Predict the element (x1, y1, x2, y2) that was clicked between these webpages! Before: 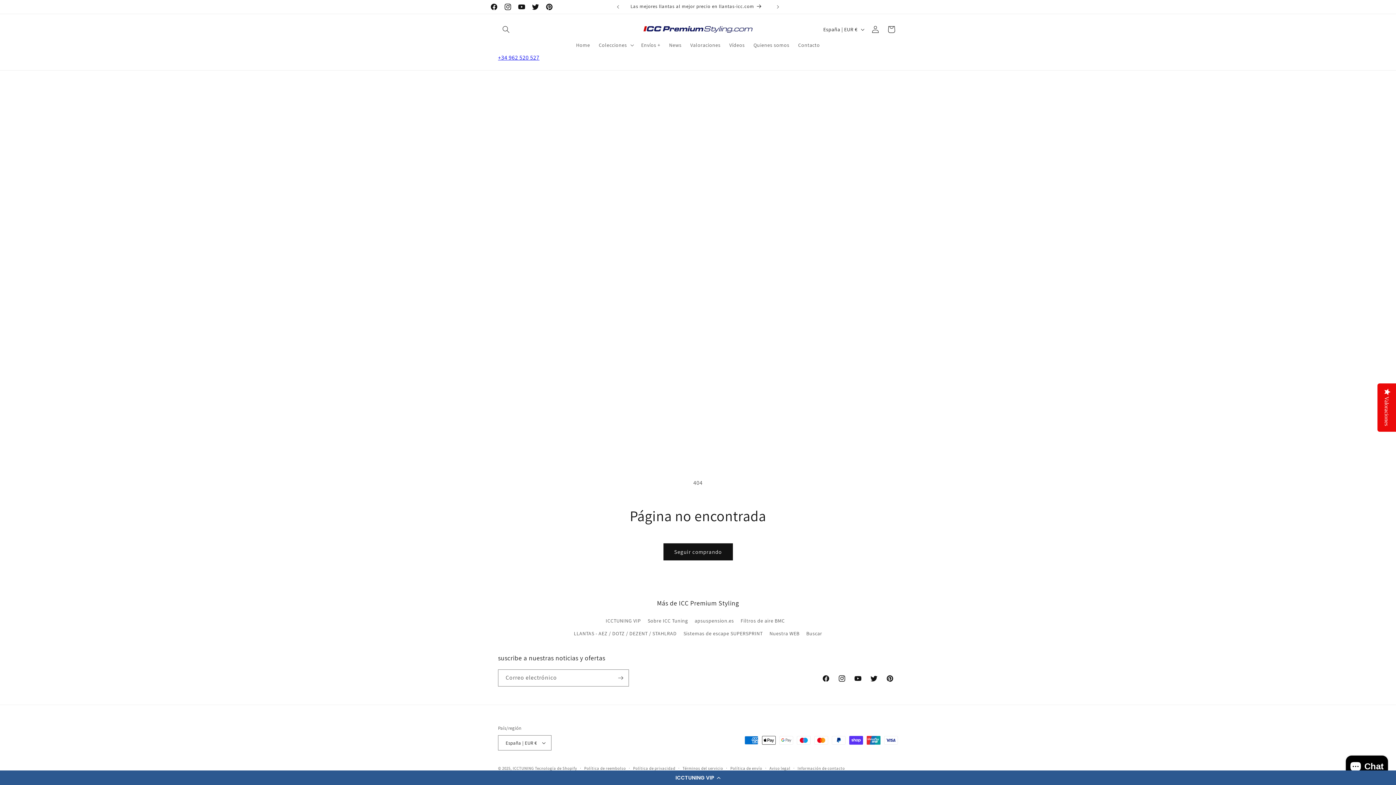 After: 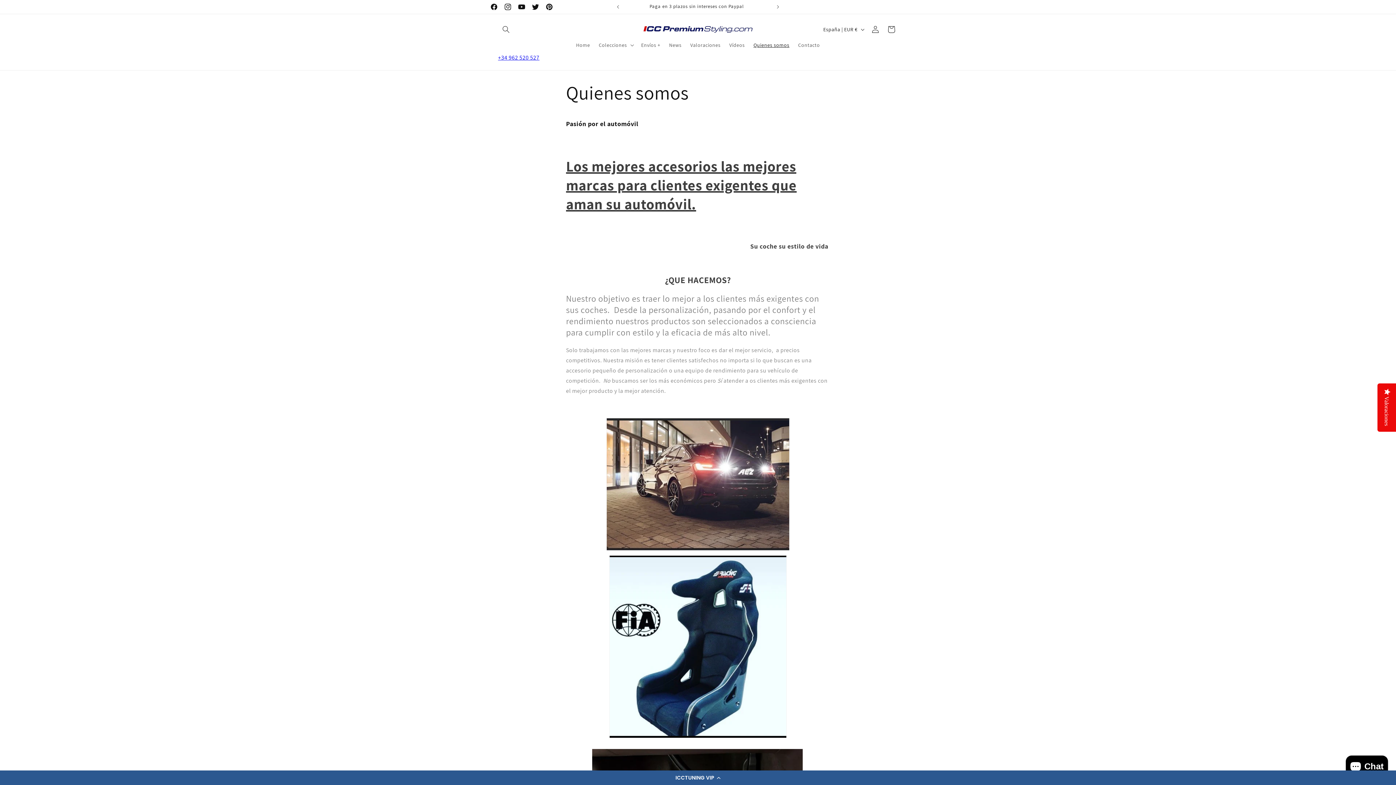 Action: bbox: (749, 37, 794, 52) label: Quienes somos